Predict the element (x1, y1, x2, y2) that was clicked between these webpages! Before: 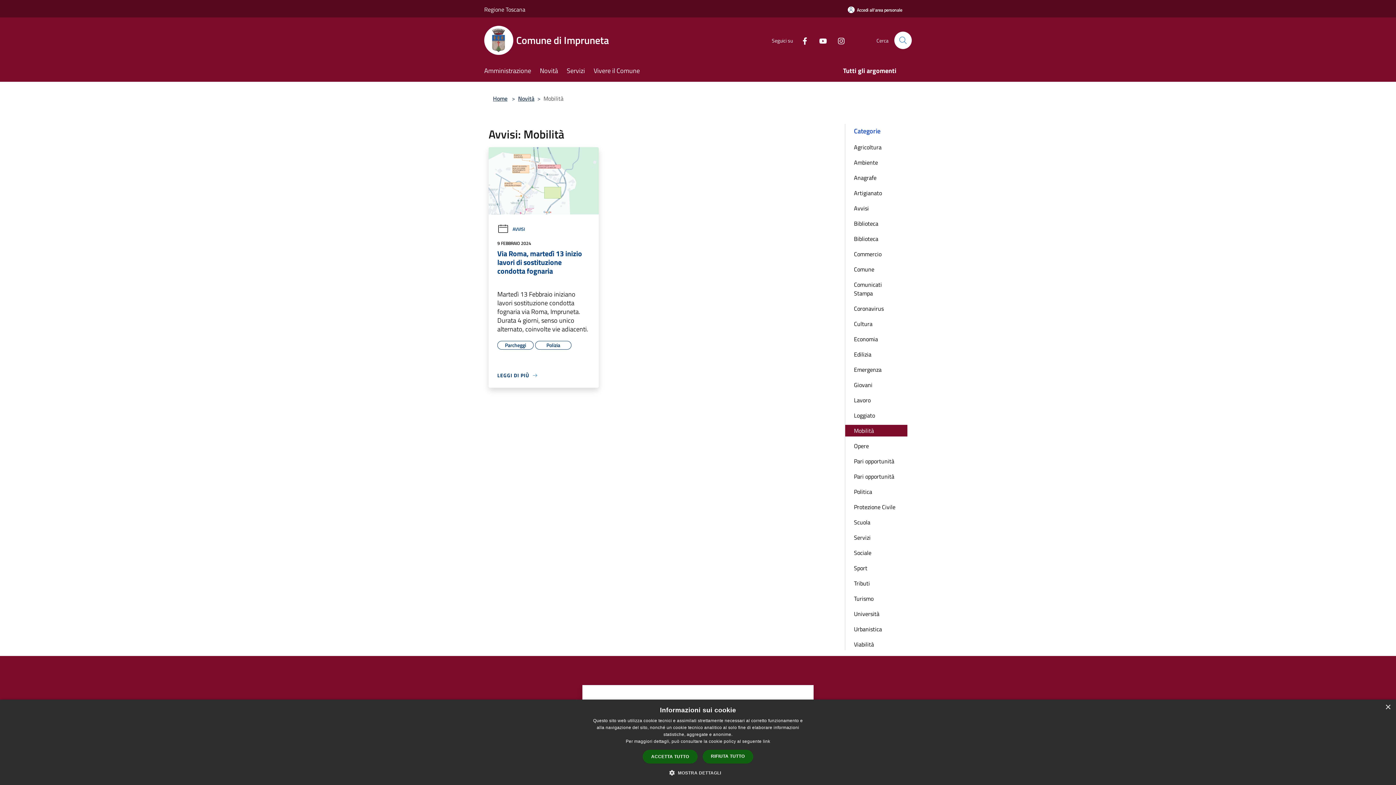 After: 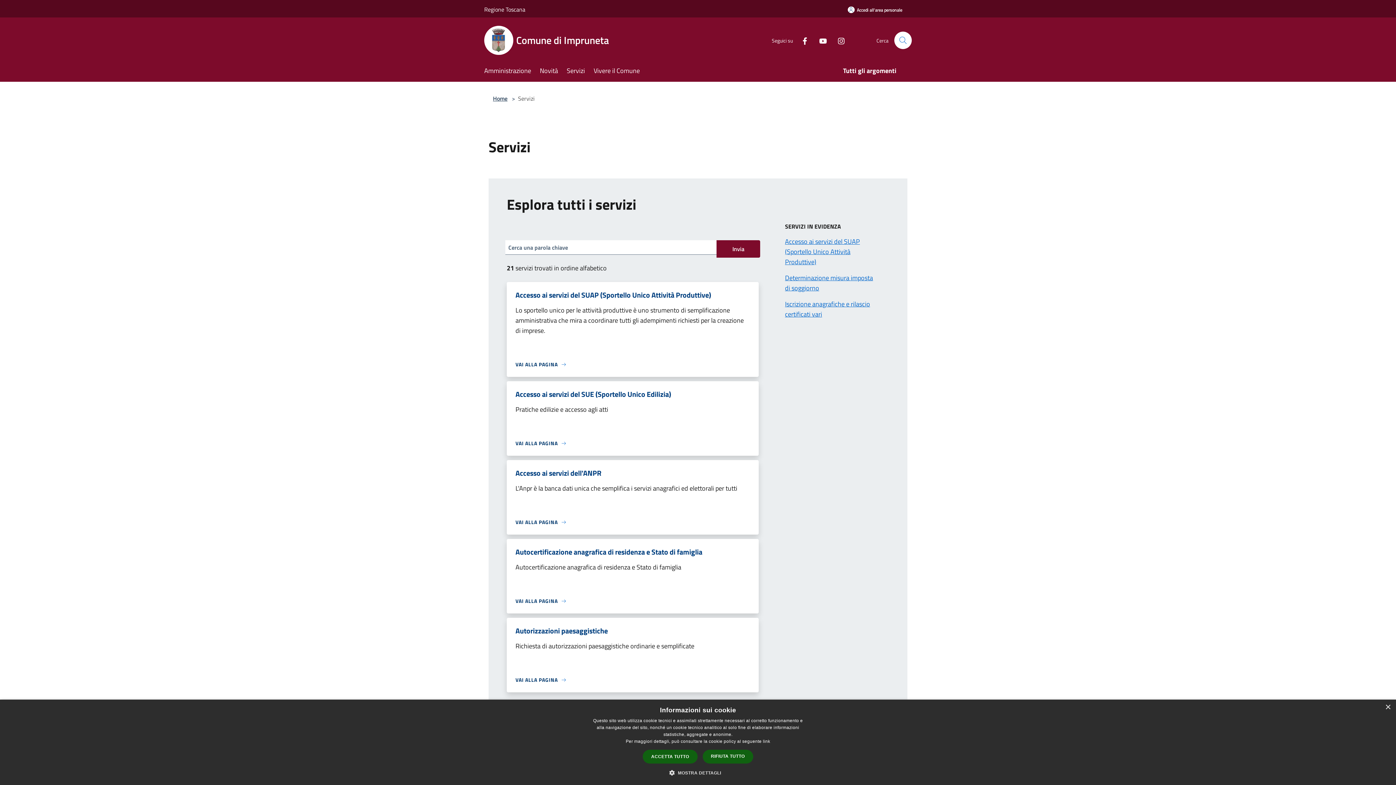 Action: bbox: (566, 61, 593, 81) label: Servizi